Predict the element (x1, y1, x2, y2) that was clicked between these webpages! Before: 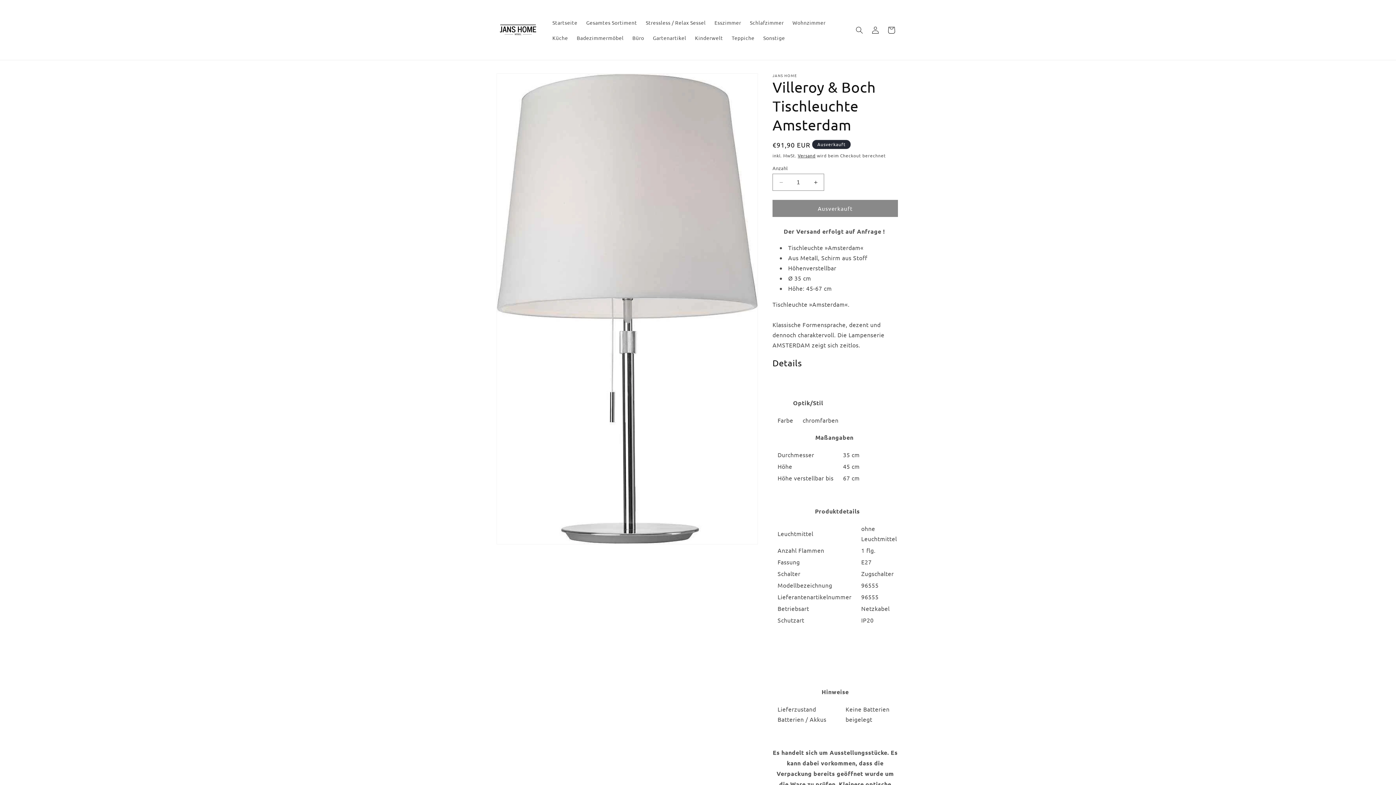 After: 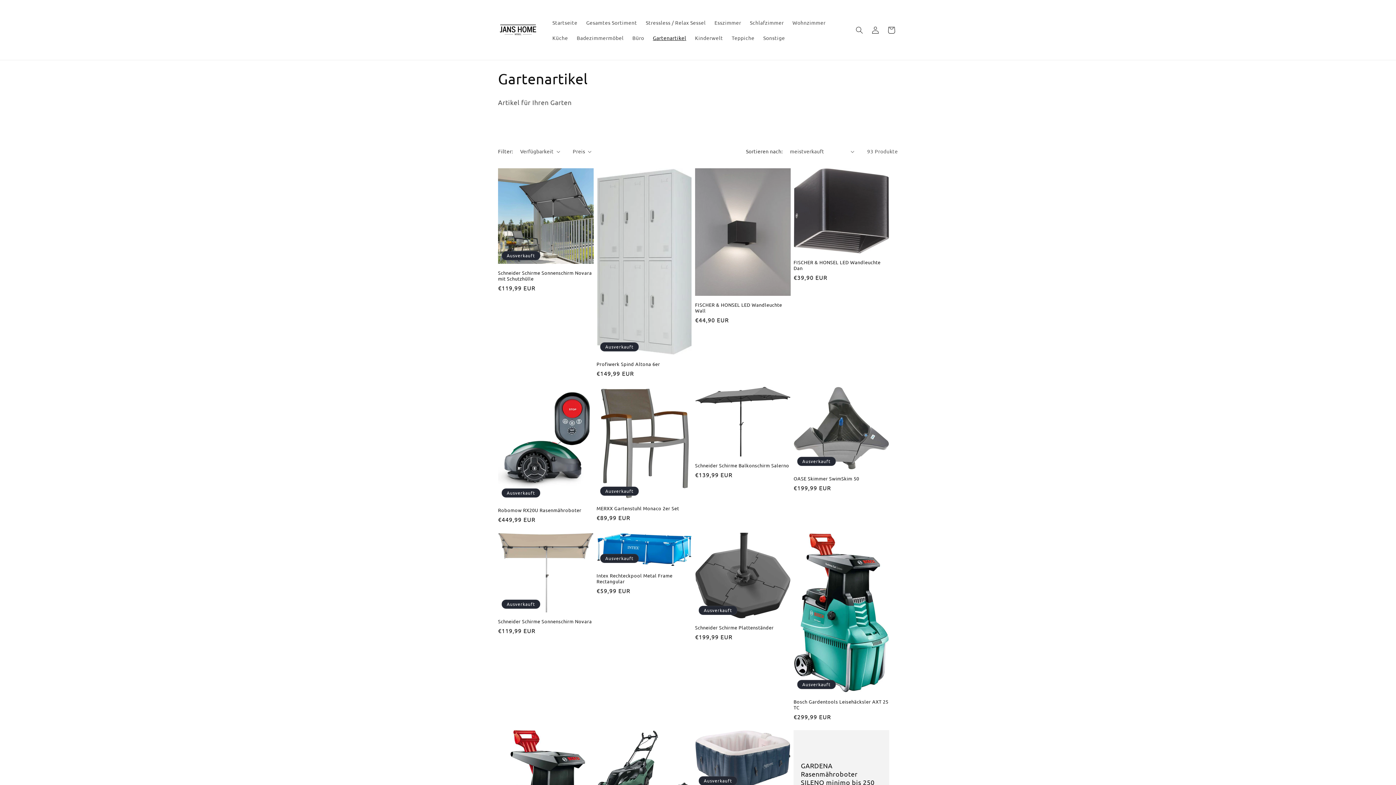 Action: label: Gartenartikel bbox: (648, 30, 690, 45)